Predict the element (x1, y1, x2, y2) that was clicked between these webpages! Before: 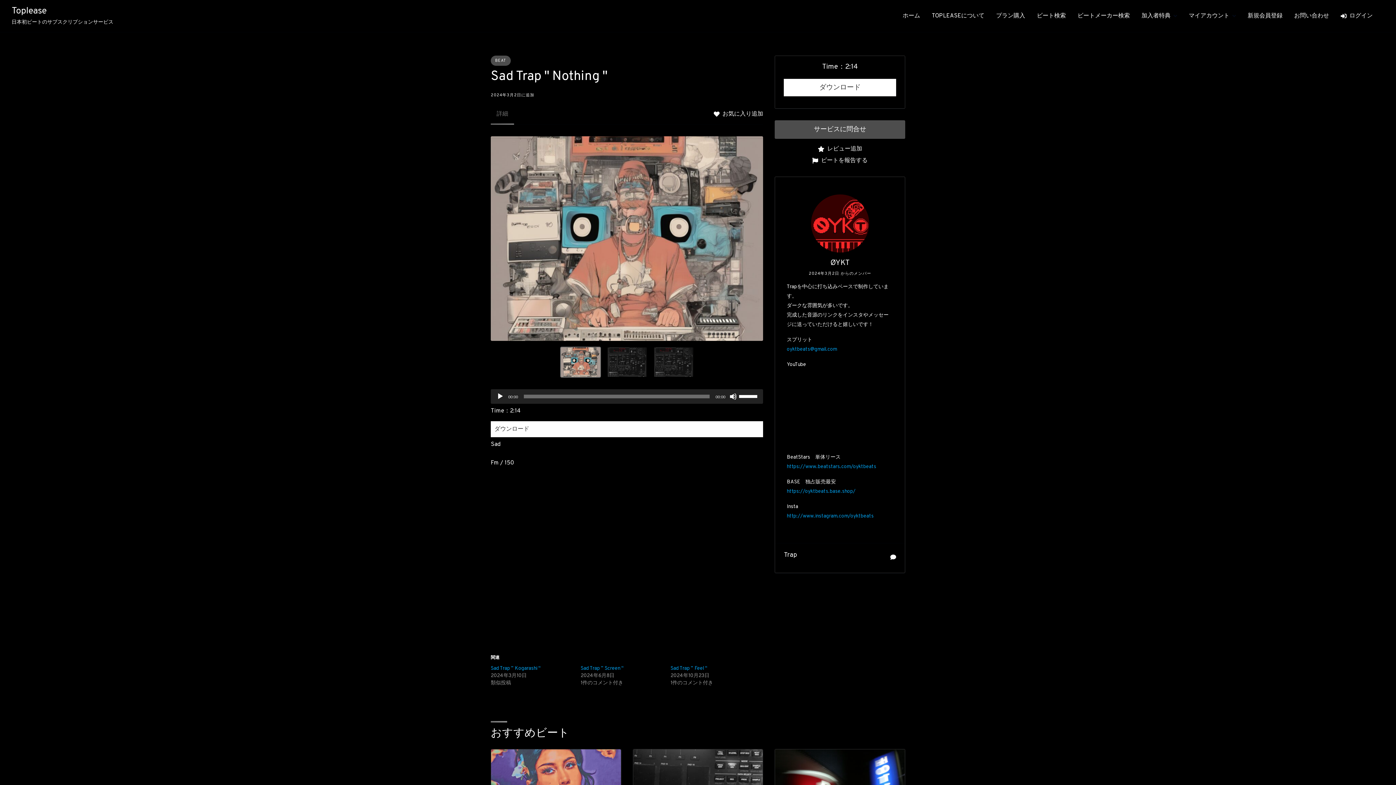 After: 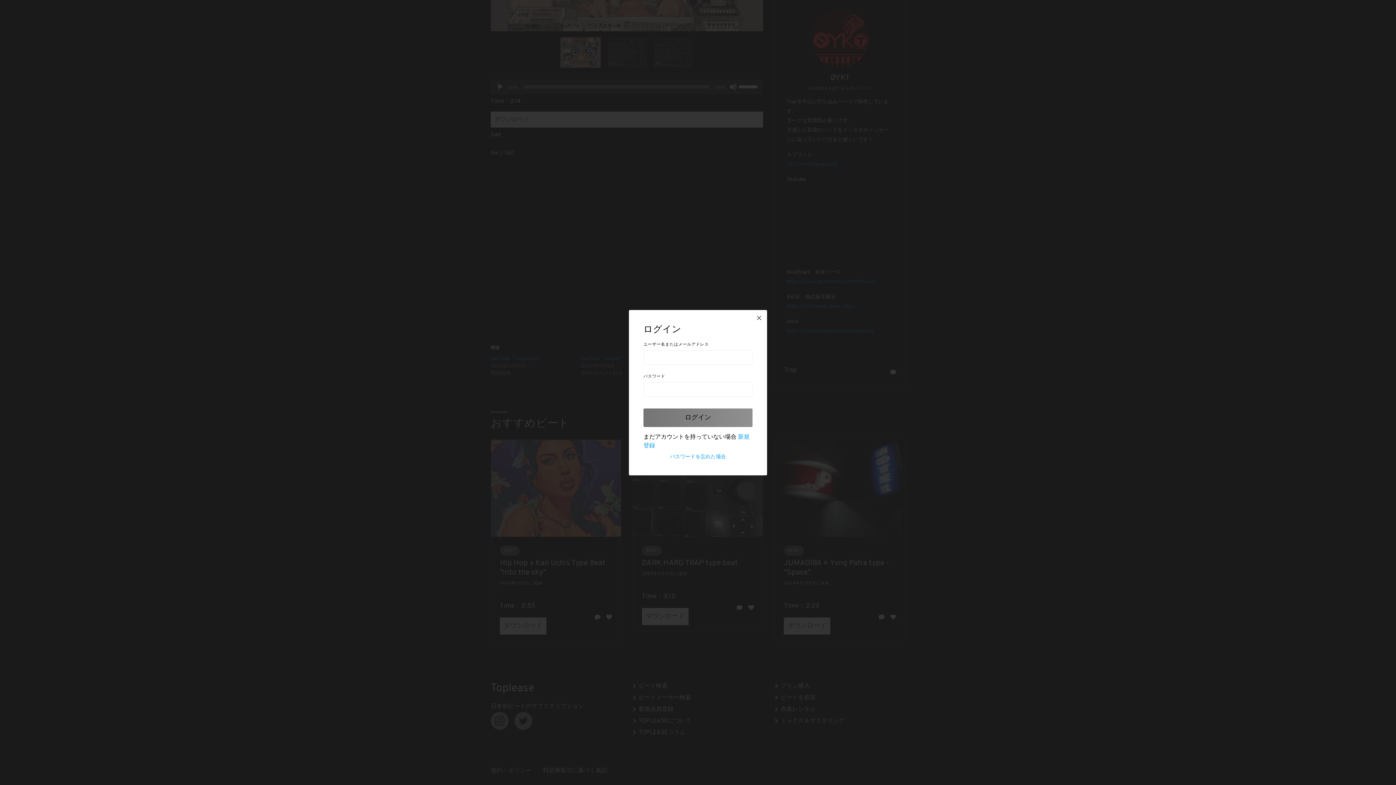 Action: bbox: (713, 109, 763, 118) label: お気に入り追加